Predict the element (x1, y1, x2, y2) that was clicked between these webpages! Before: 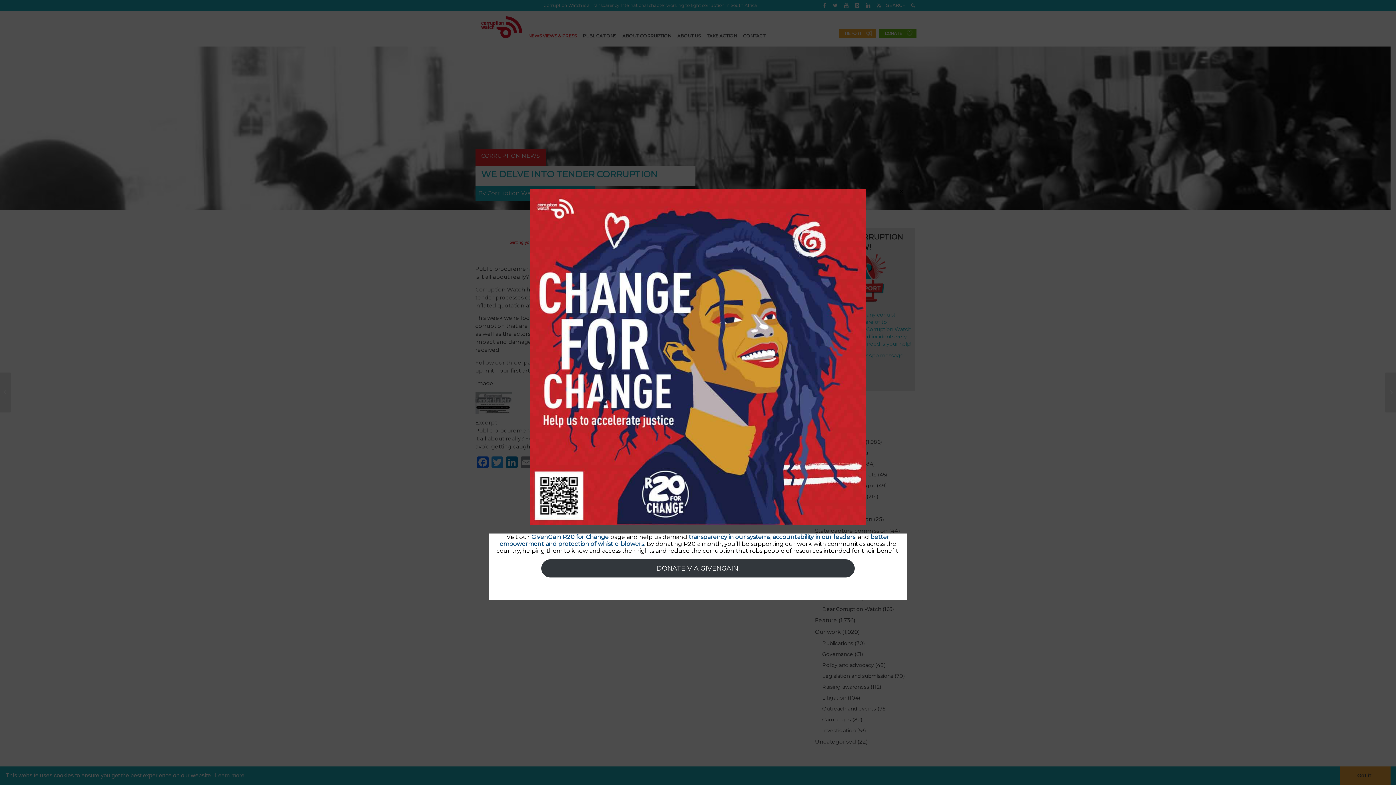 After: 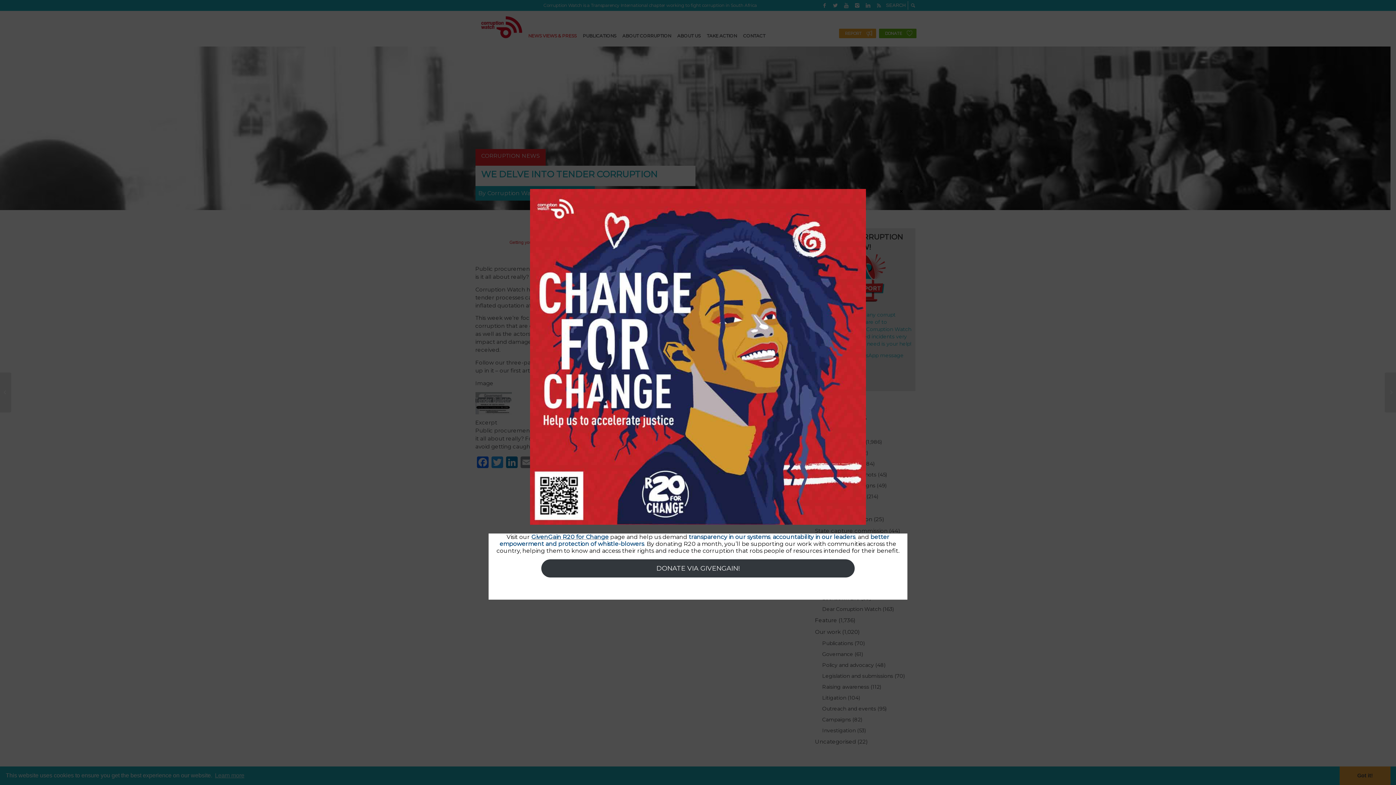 Action: label: GivenGain R20 for Change bbox: (531, 533, 608, 540)